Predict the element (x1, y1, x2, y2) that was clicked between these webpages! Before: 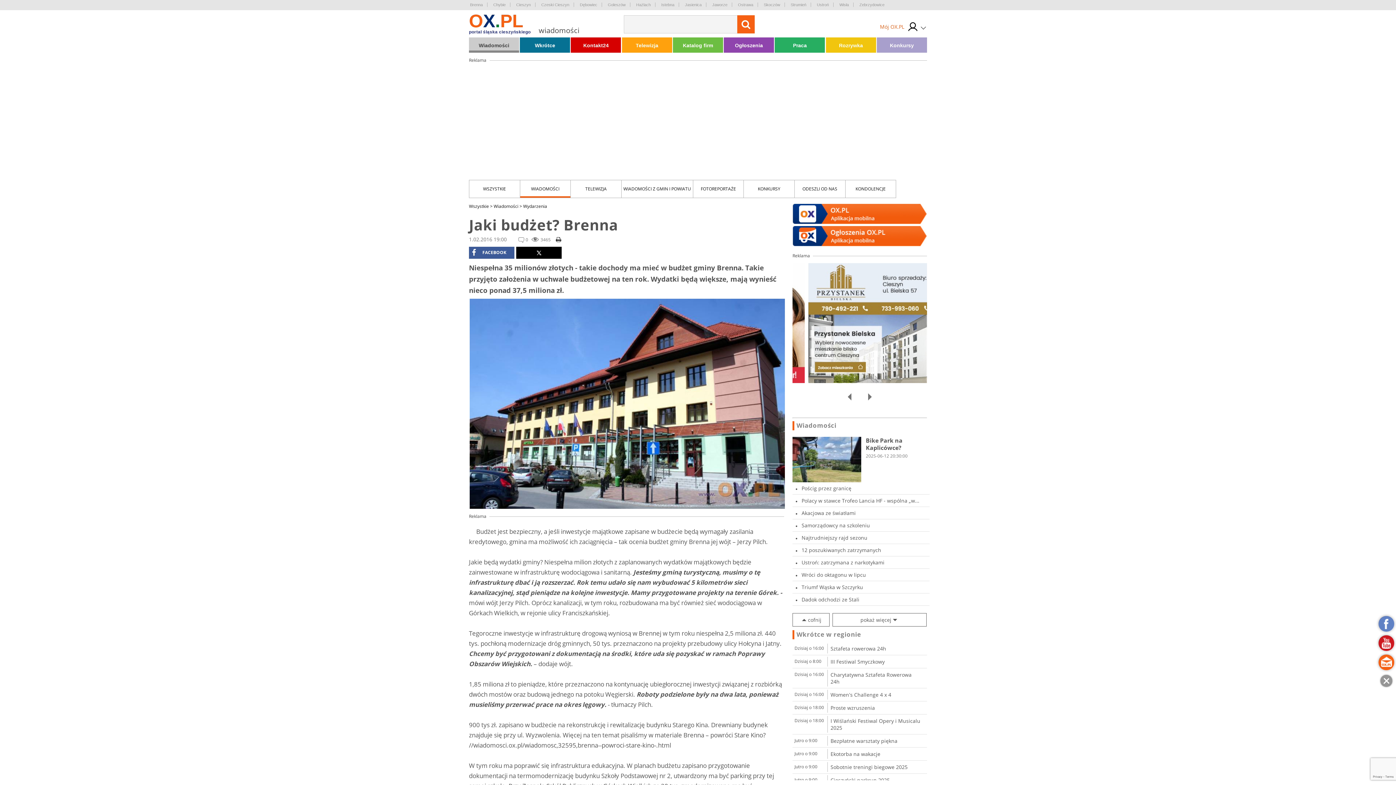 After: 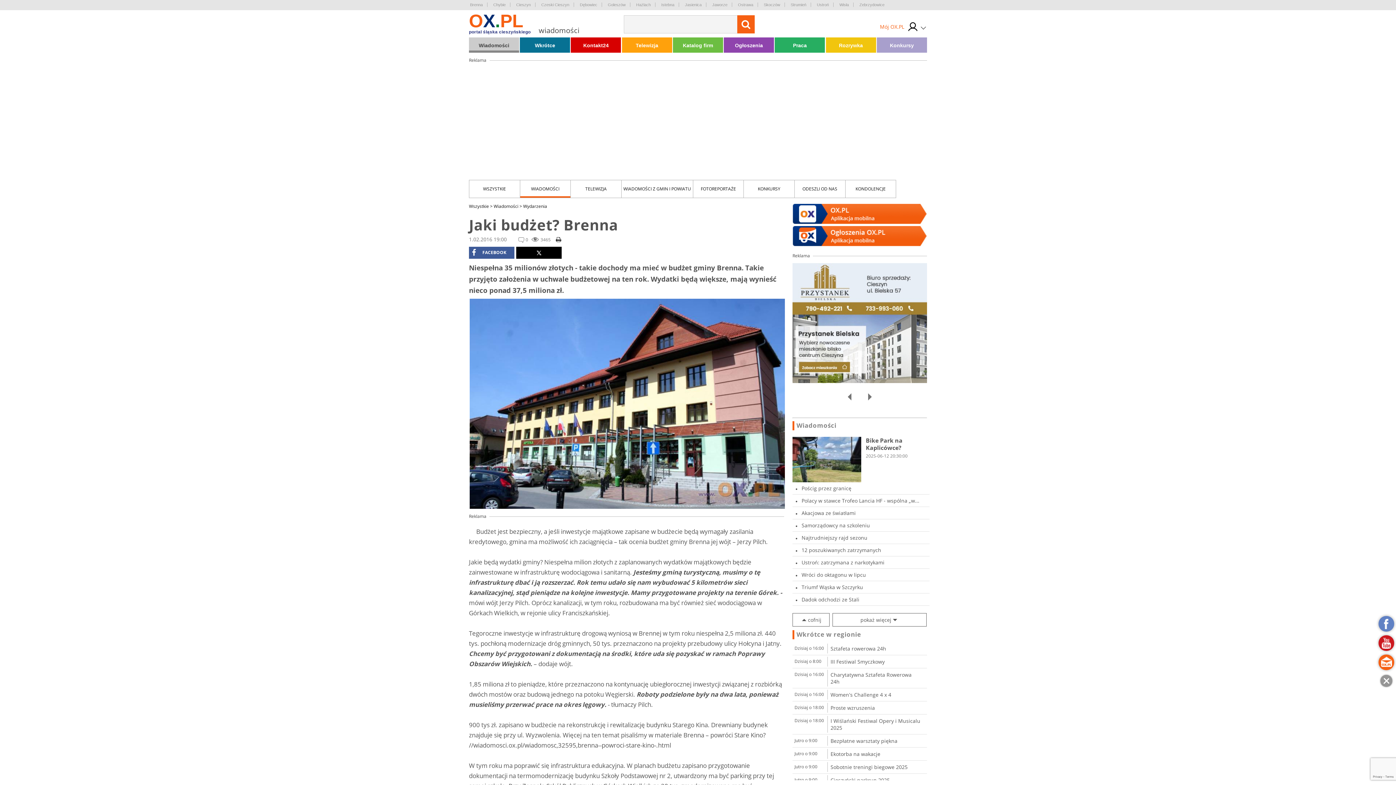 Action: bbox: (733, 2, 758, 6) label: Ostrawa